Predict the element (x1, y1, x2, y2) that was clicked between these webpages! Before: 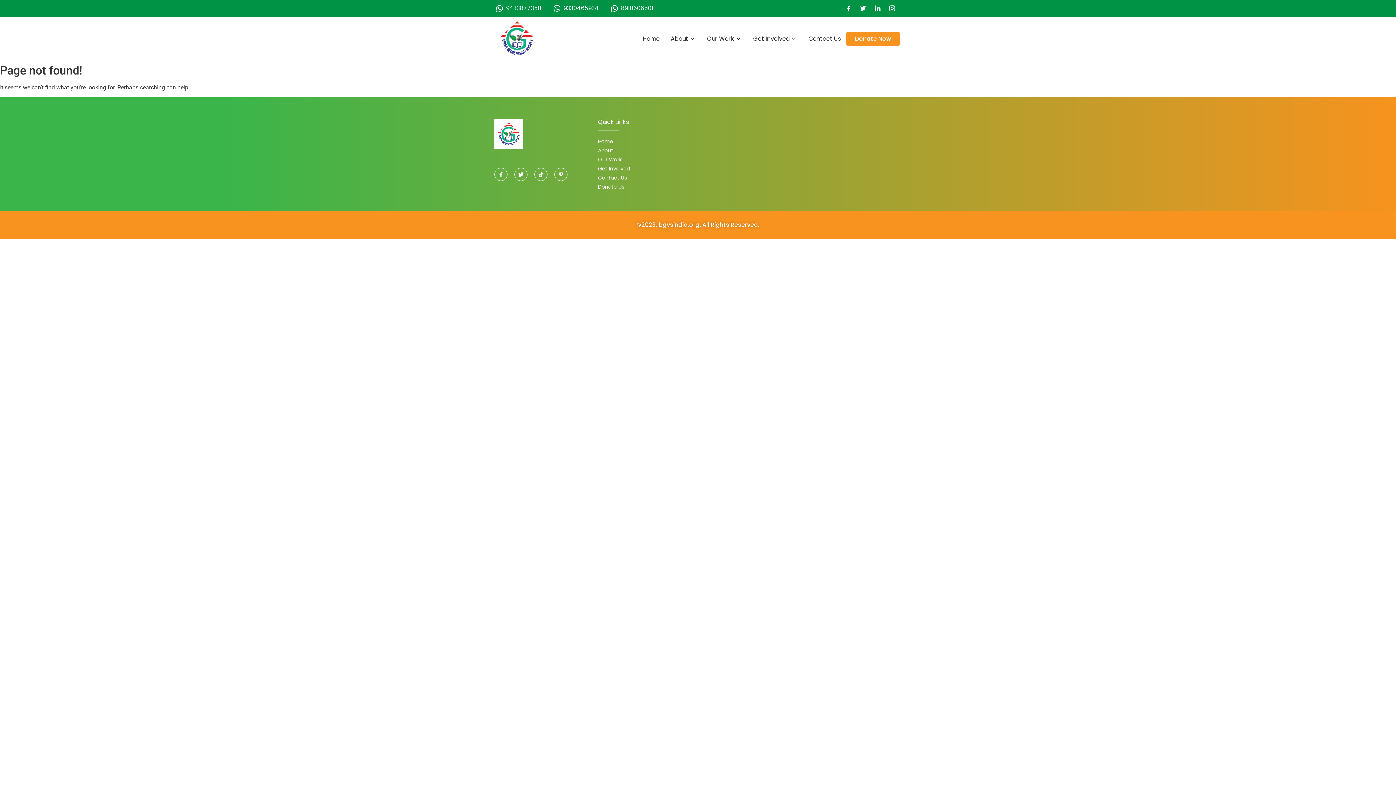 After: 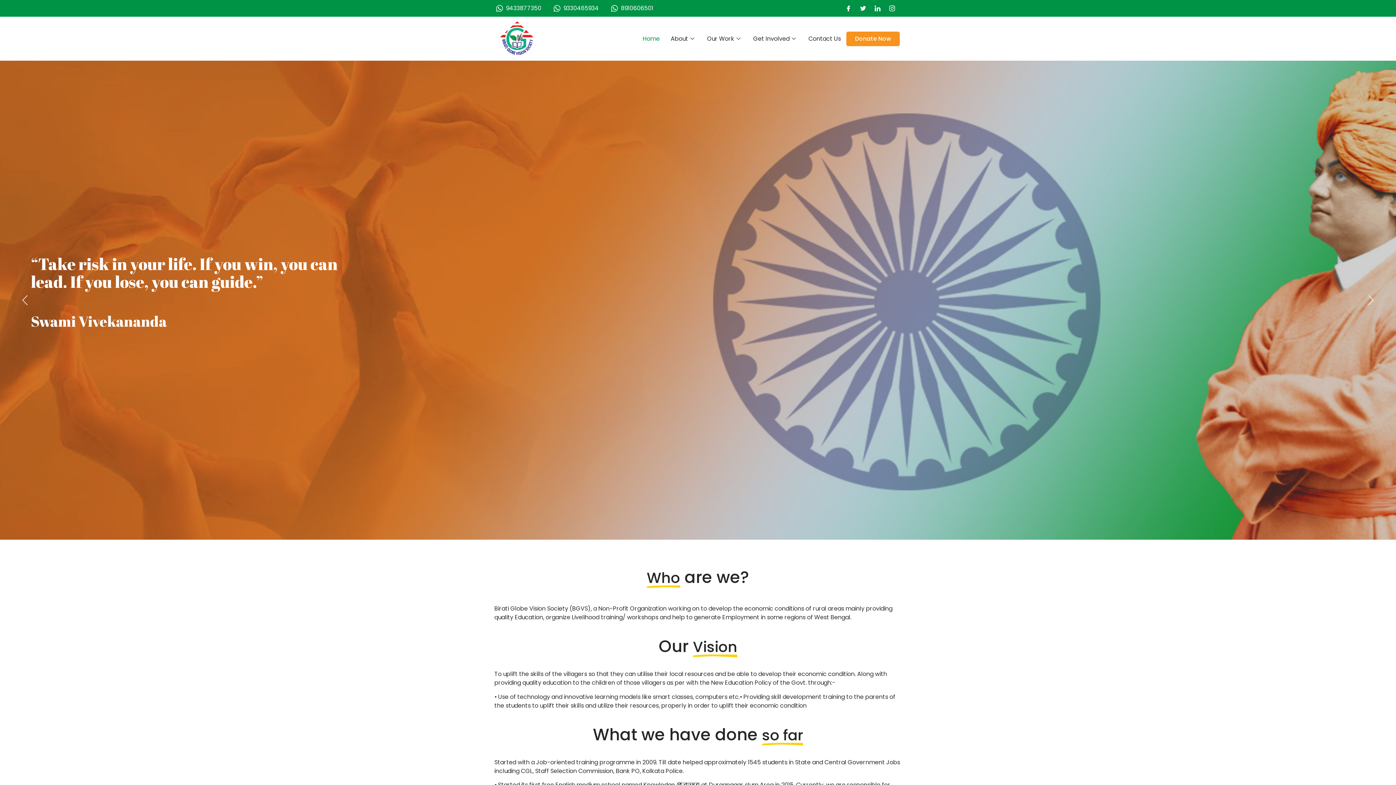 Action: bbox: (496, 16, 537, 60)